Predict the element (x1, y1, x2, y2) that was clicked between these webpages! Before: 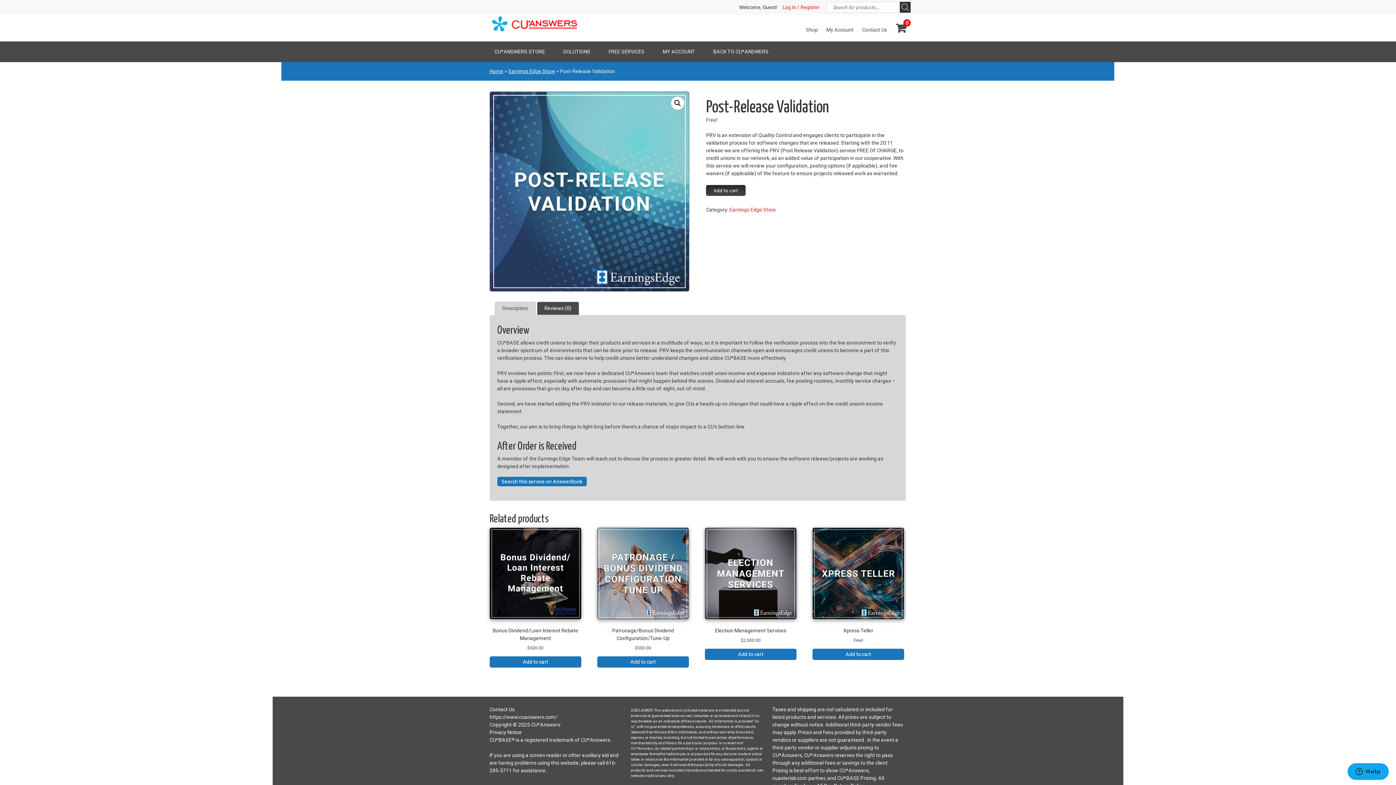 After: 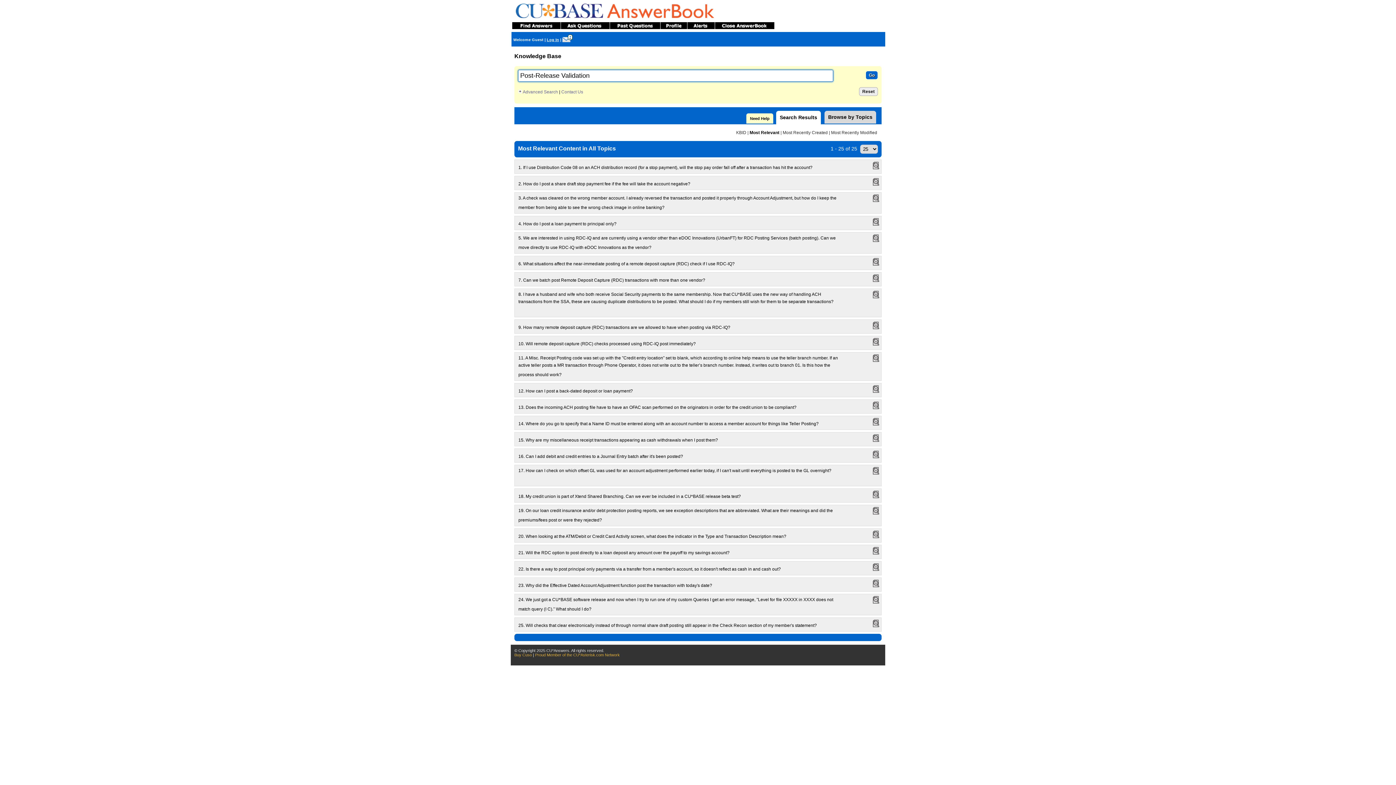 Action: label: Search this service on AnswerBook bbox: (497, 477, 586, 486)